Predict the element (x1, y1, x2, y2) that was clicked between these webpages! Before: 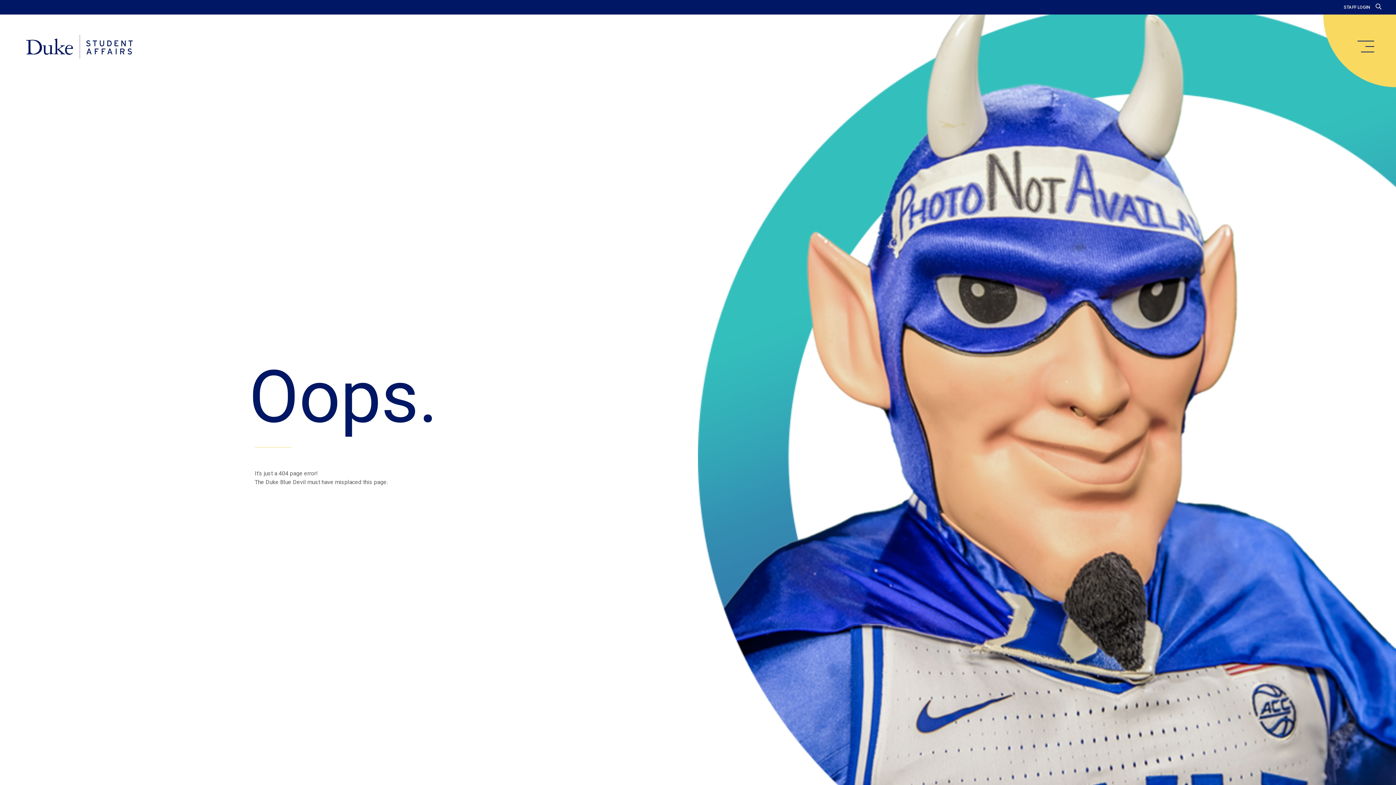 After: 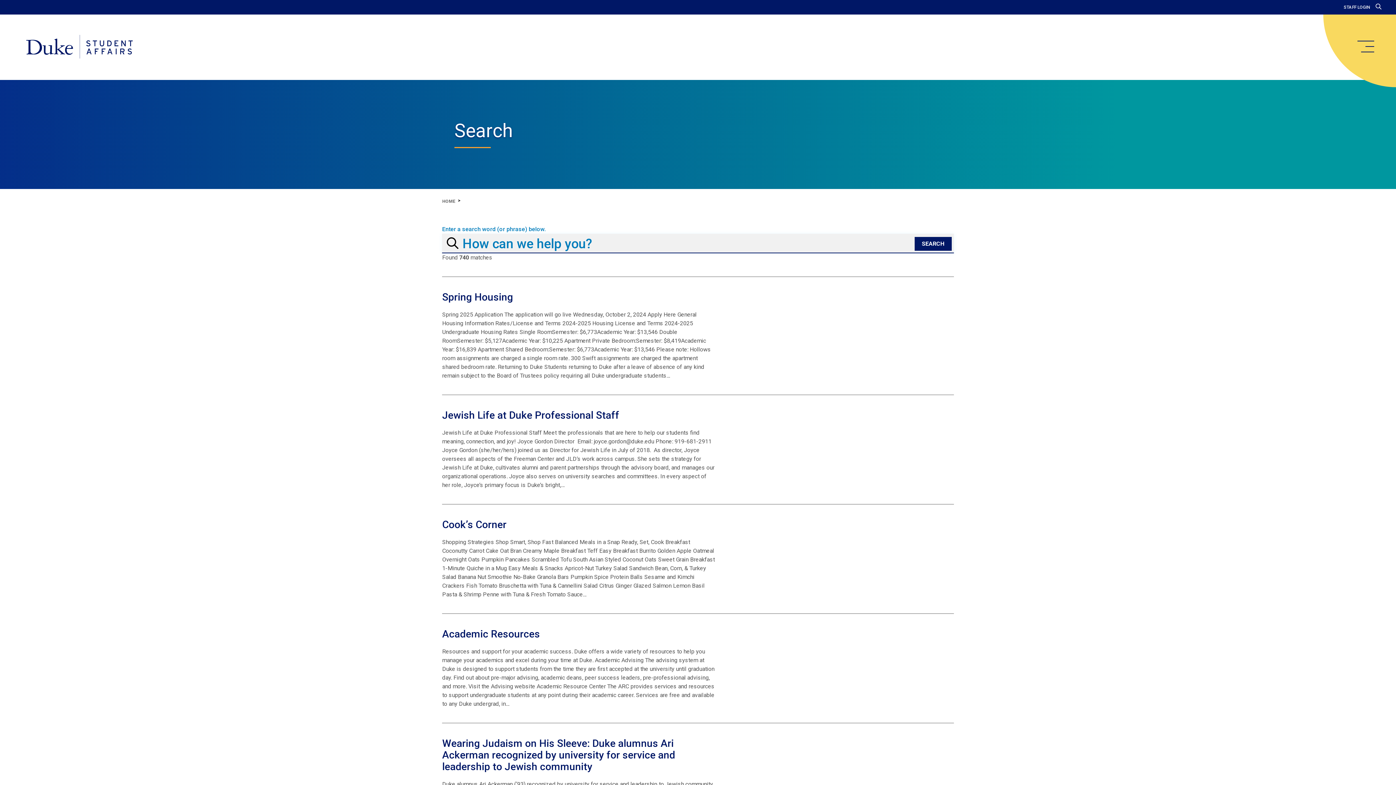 Action: bbox: (1376, 3, 1381, 10)